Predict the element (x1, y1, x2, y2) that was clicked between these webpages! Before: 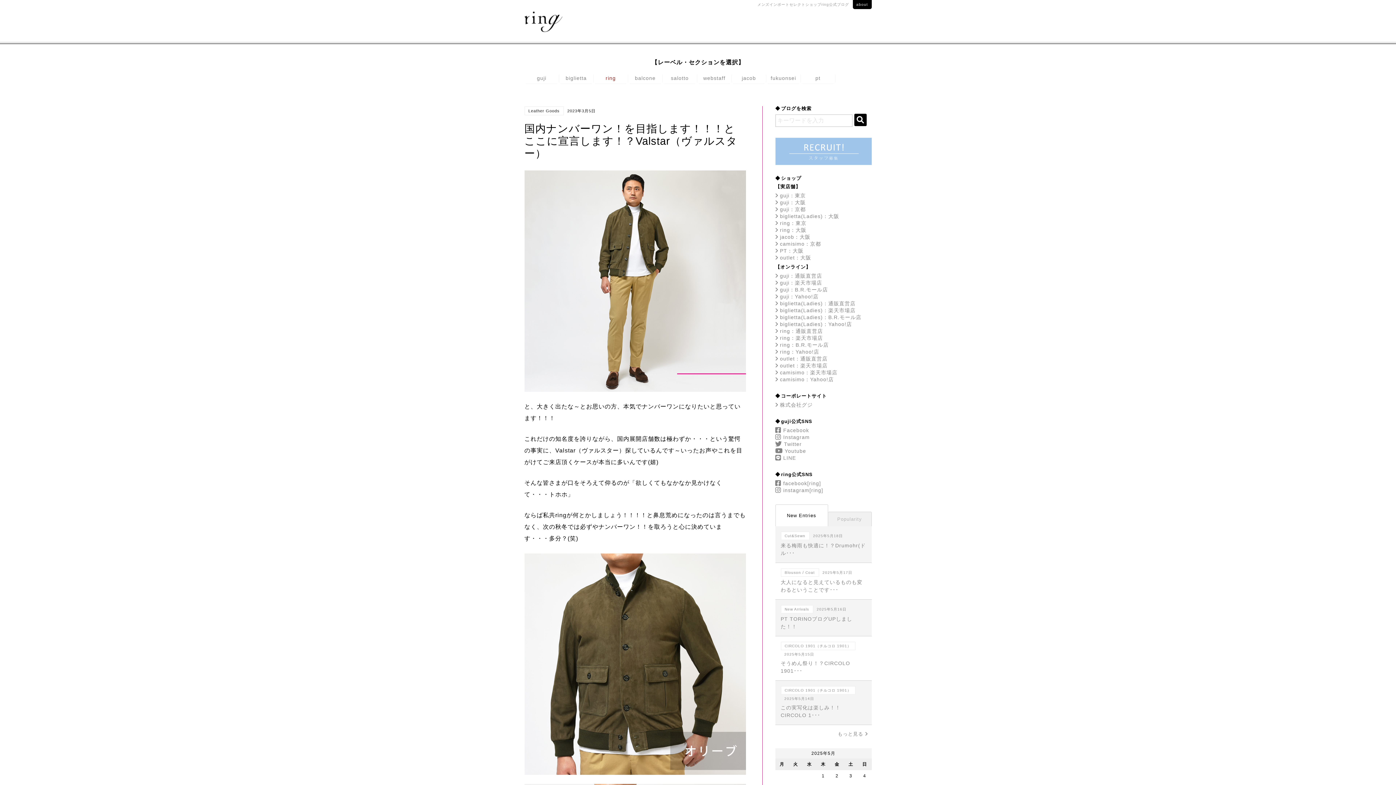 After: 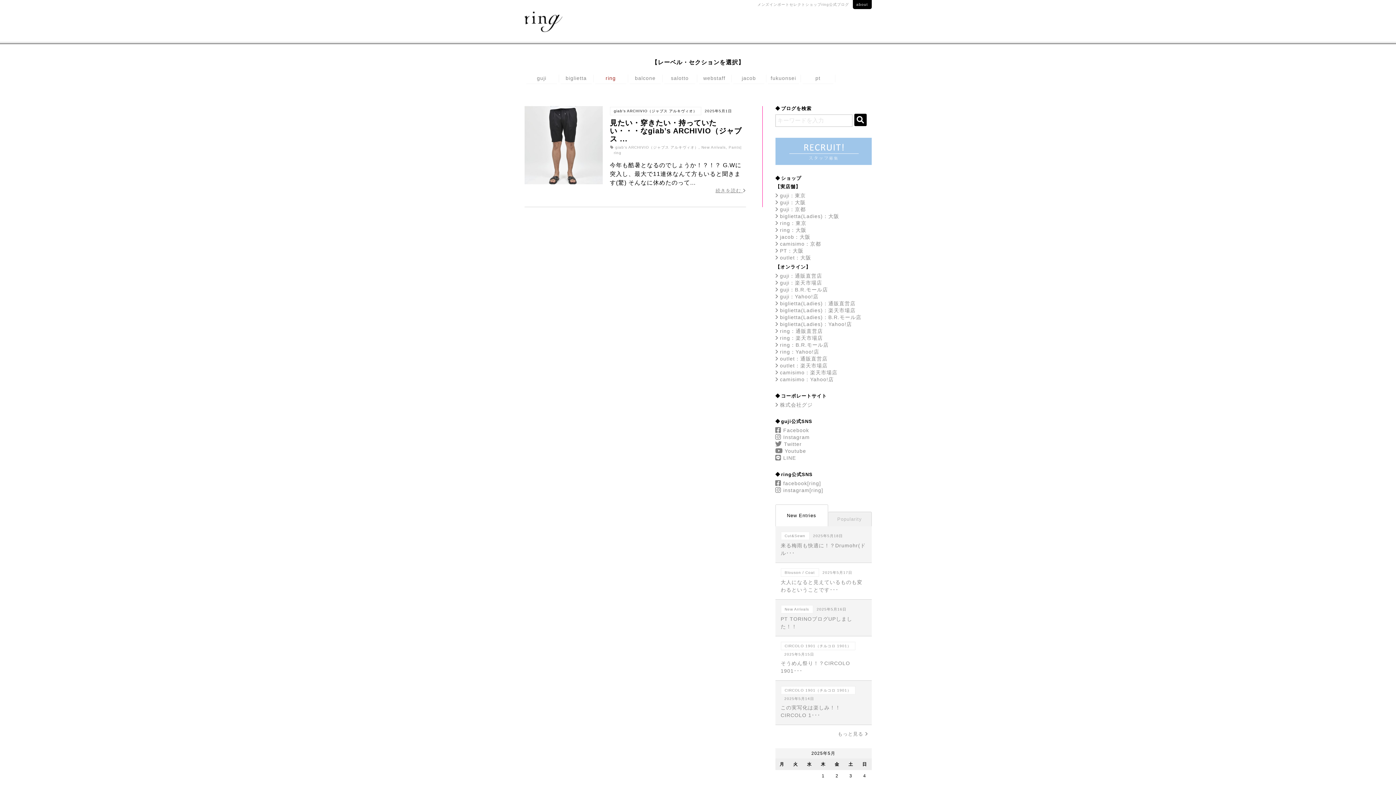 Action: label: 2025年5月1日 に投稿を公開 bbox: (817, 772, 829, 779)